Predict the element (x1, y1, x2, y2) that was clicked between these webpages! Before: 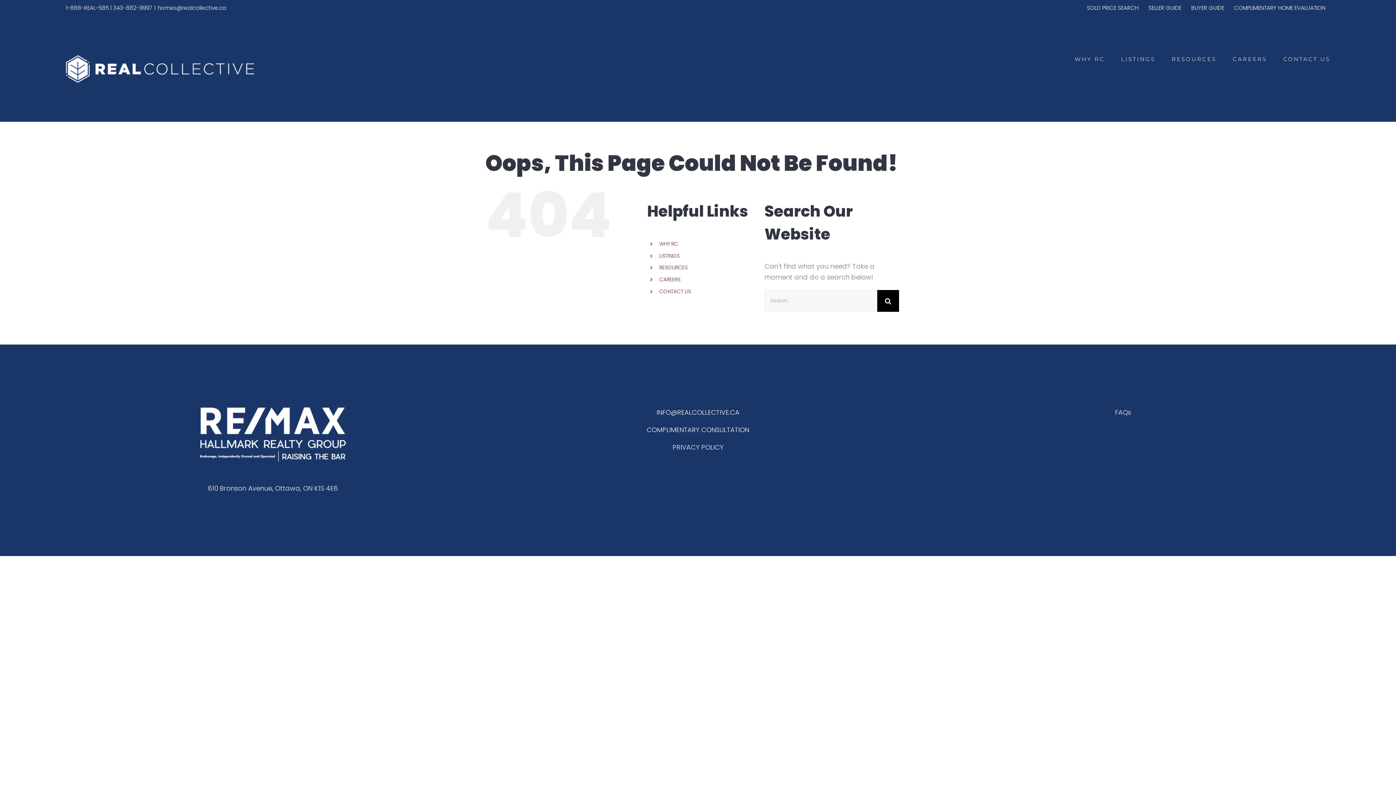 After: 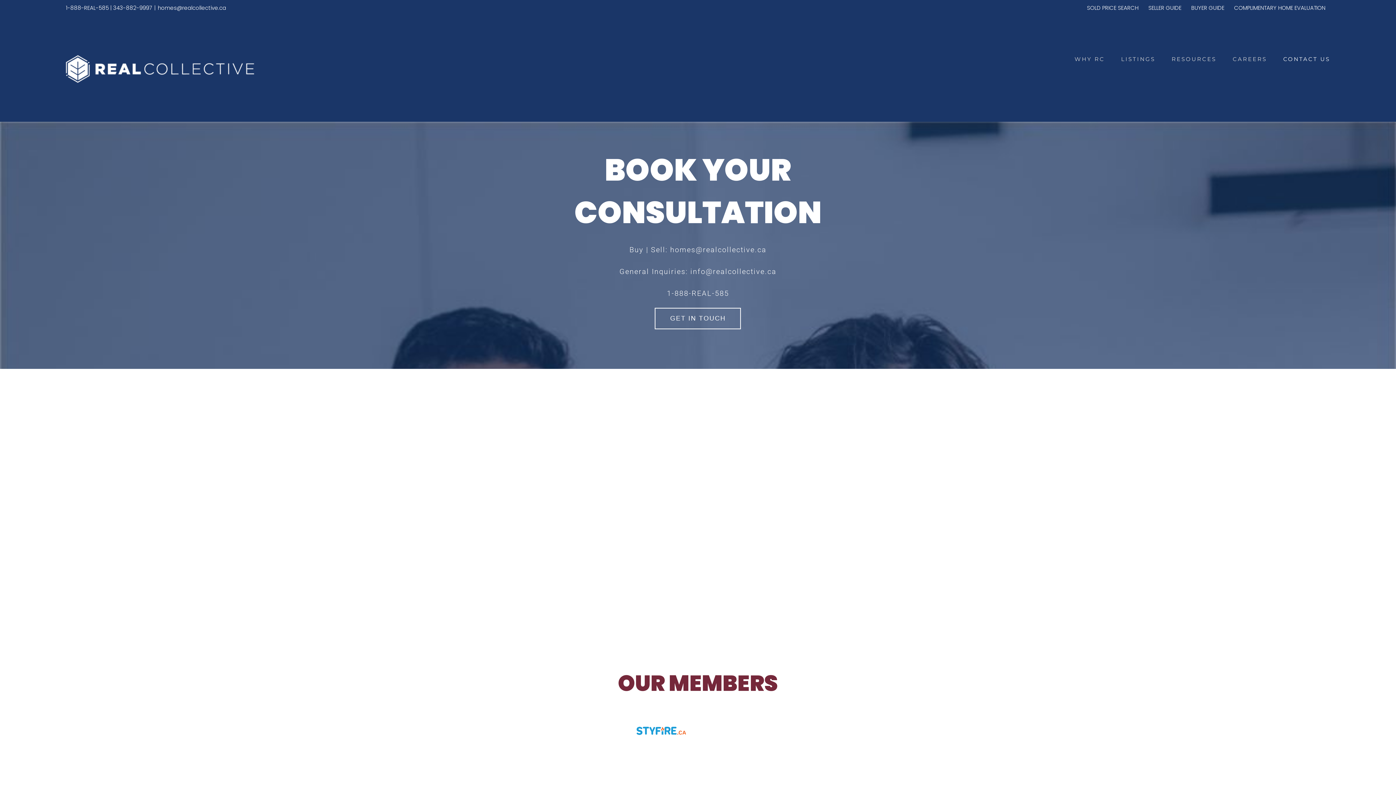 Action: label: CONTACT US bbox: (1283, 43, 1330, 74)